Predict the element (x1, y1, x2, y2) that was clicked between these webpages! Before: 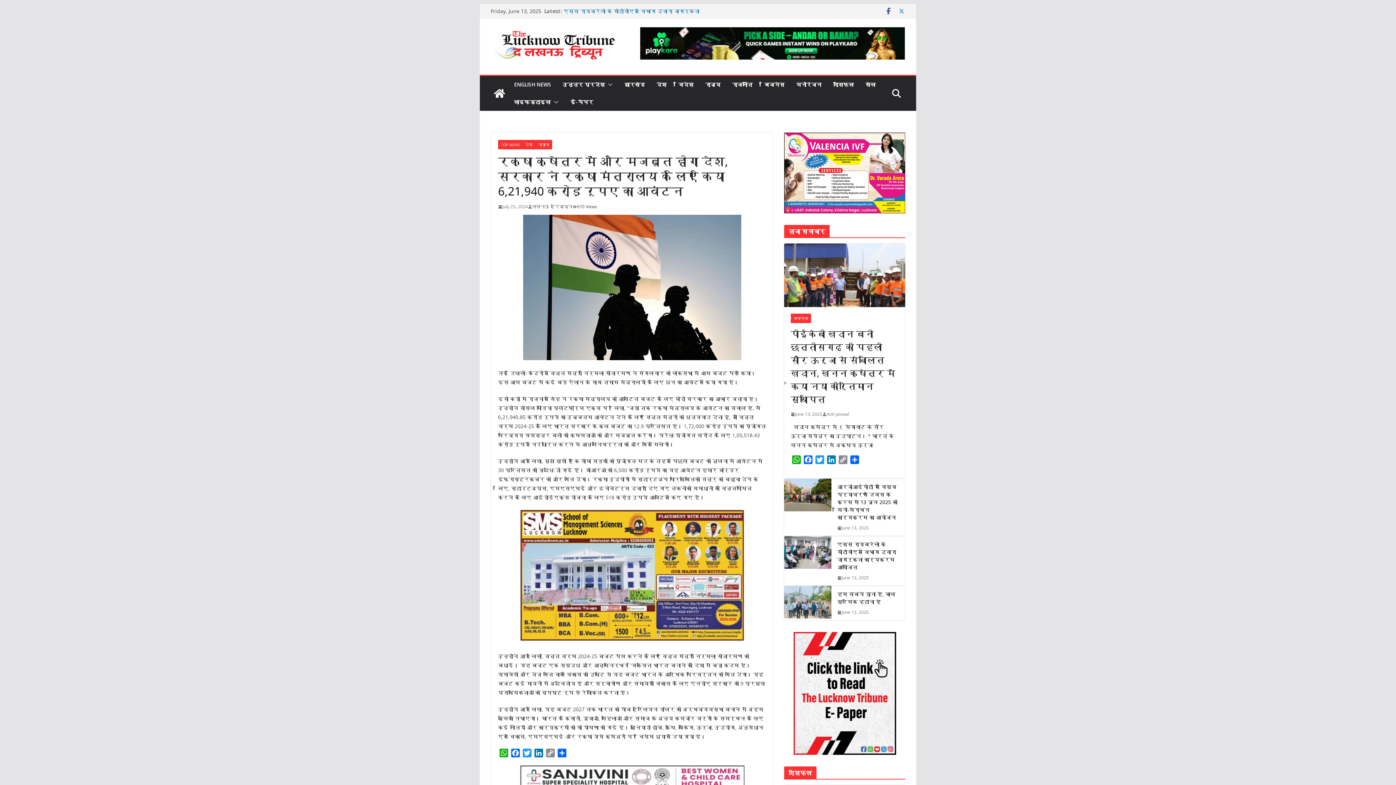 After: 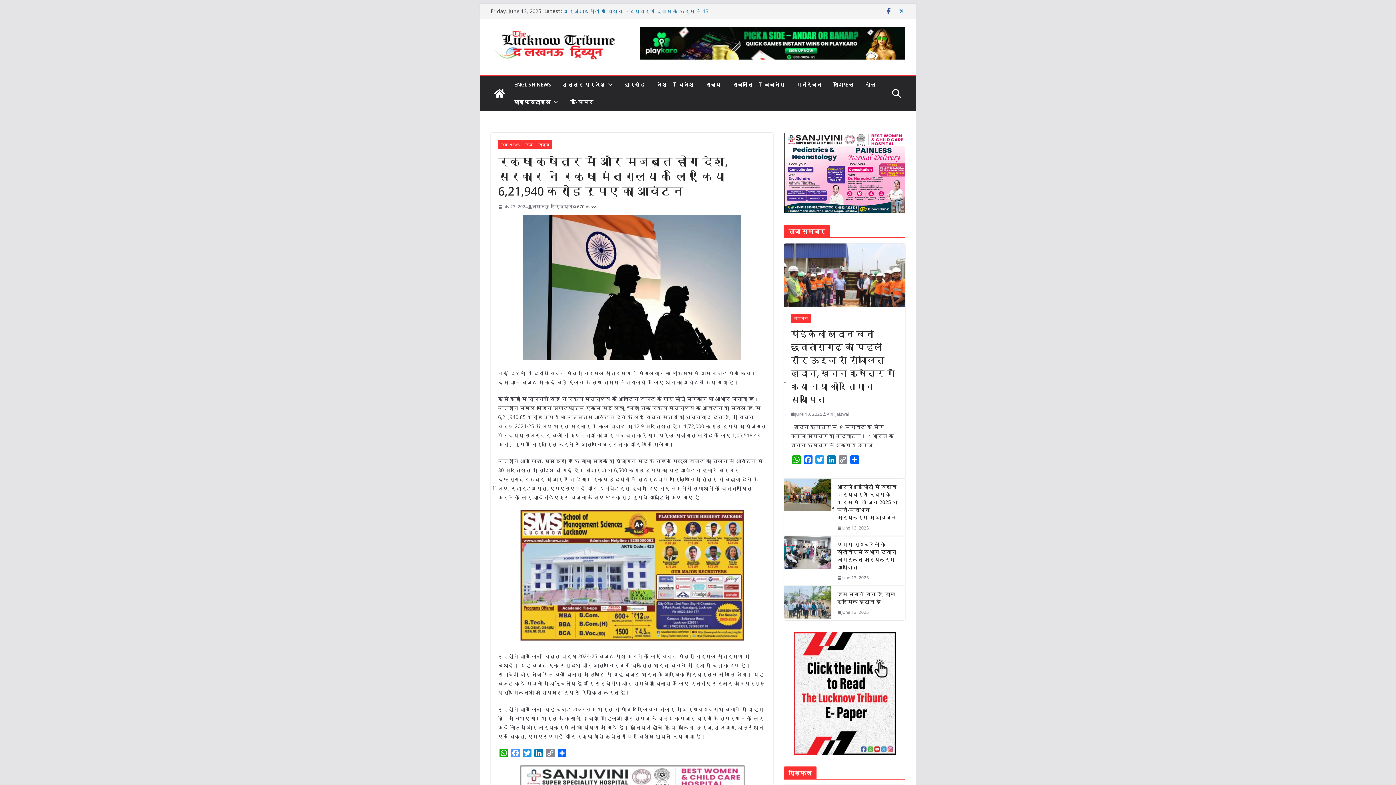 Action: label: Facebook bbox: (509, 749, 521, 760)